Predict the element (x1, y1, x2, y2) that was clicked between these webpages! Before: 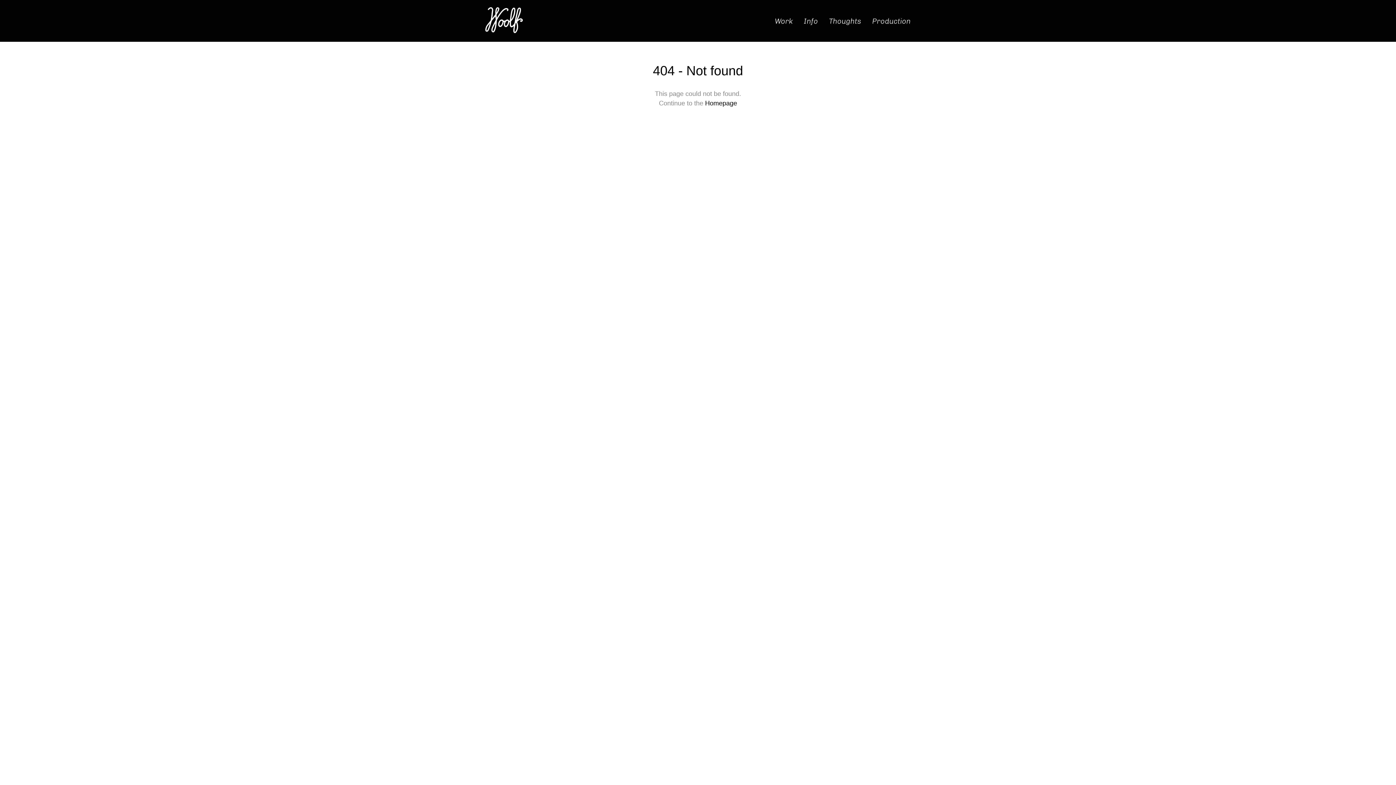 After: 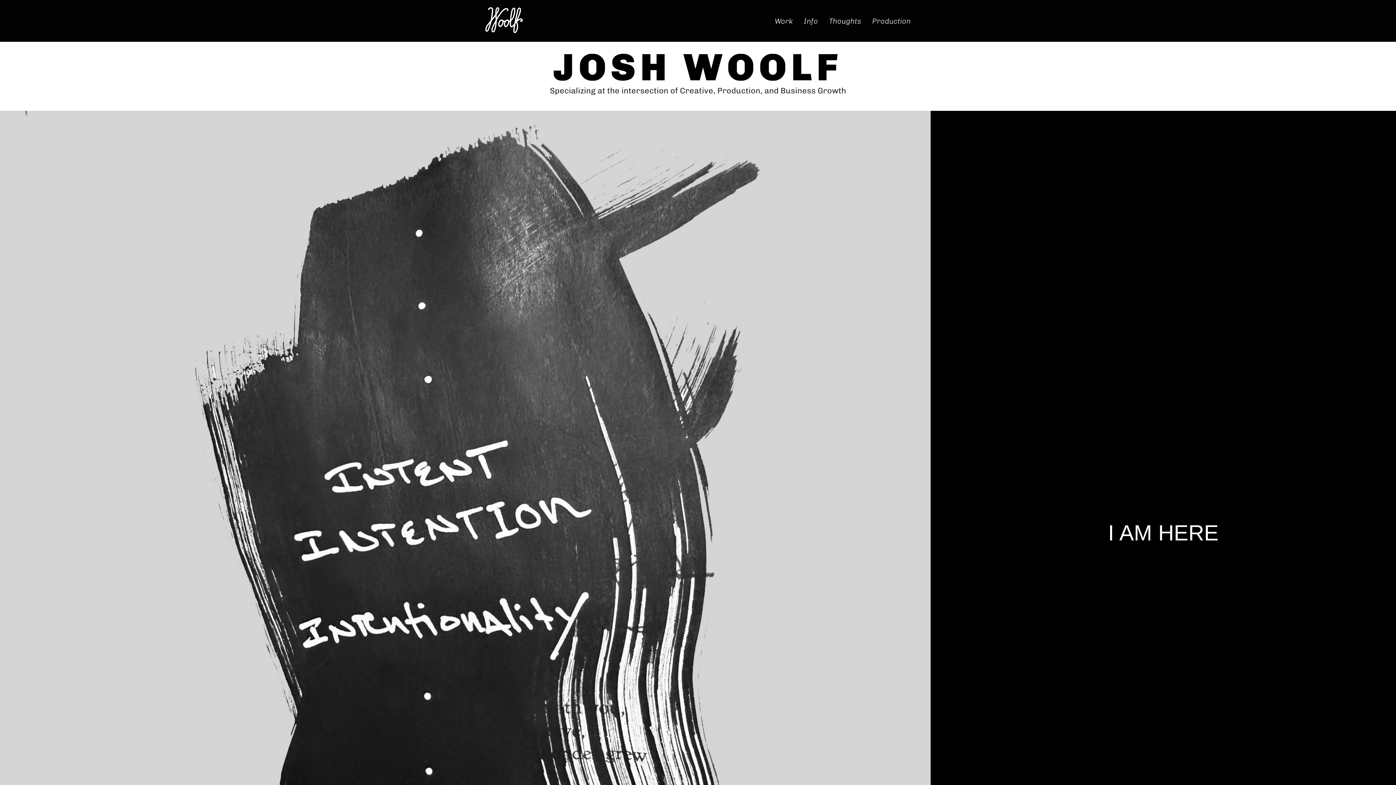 Action: bbox: (705, 99, 737, 106) label: Homepage